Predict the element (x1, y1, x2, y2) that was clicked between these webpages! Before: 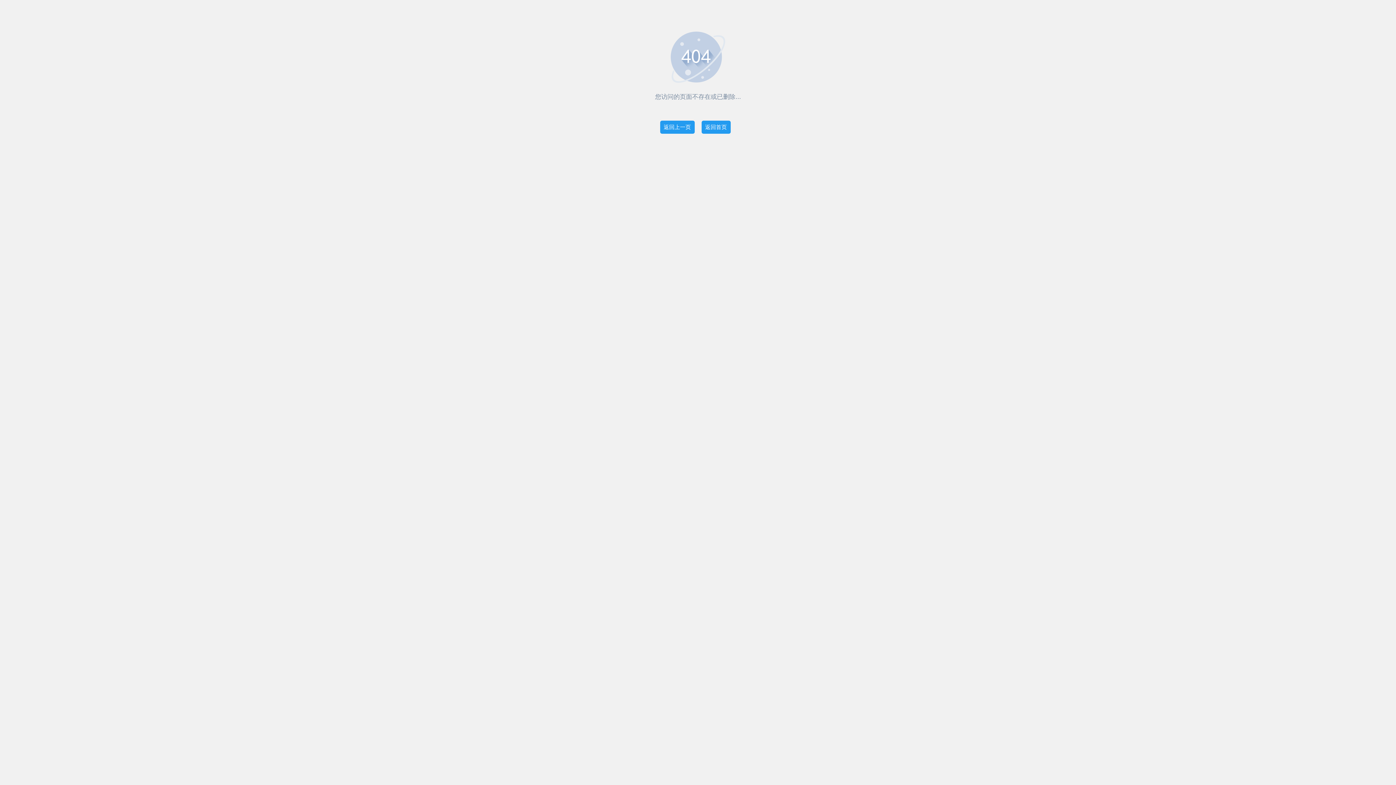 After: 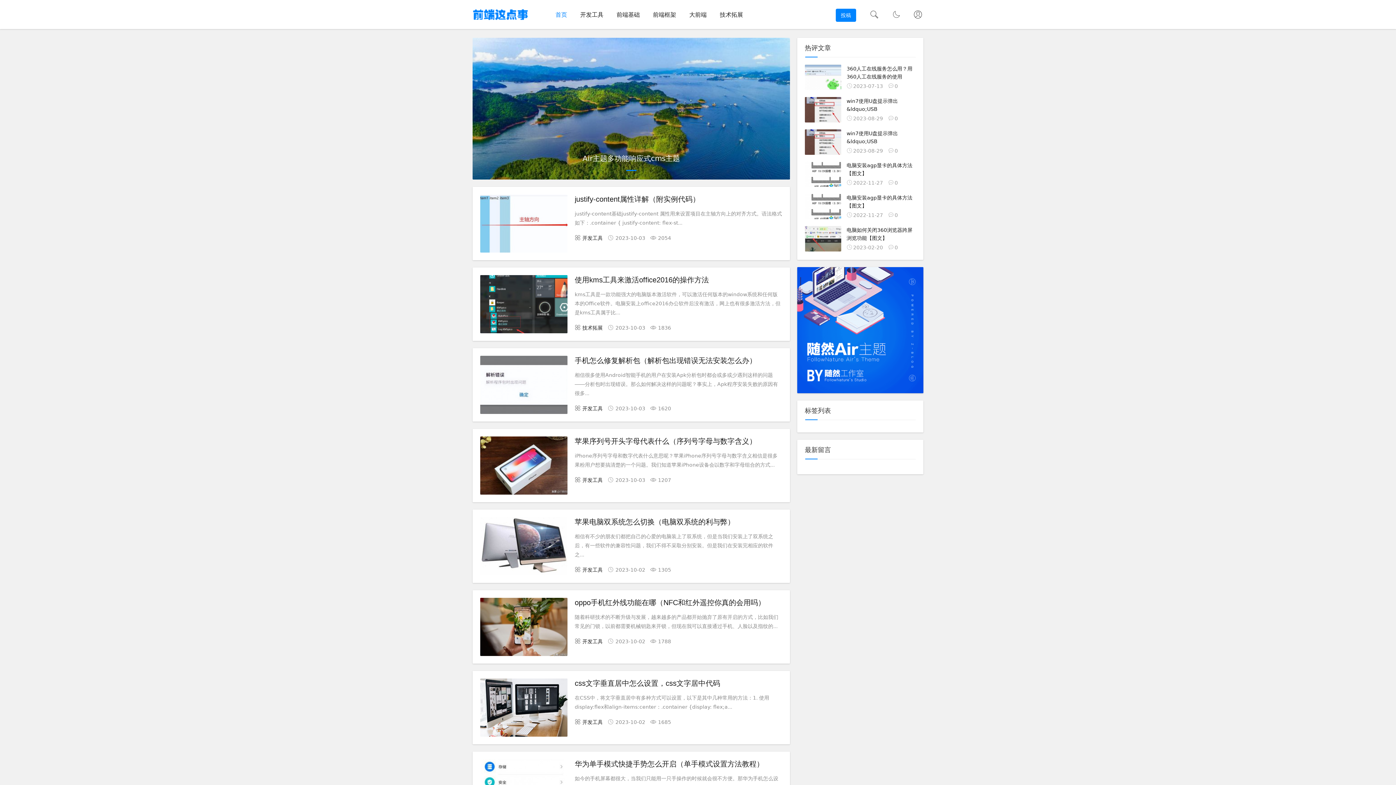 Action: bbox: (701, 120, 730, 133) label: 返回首页